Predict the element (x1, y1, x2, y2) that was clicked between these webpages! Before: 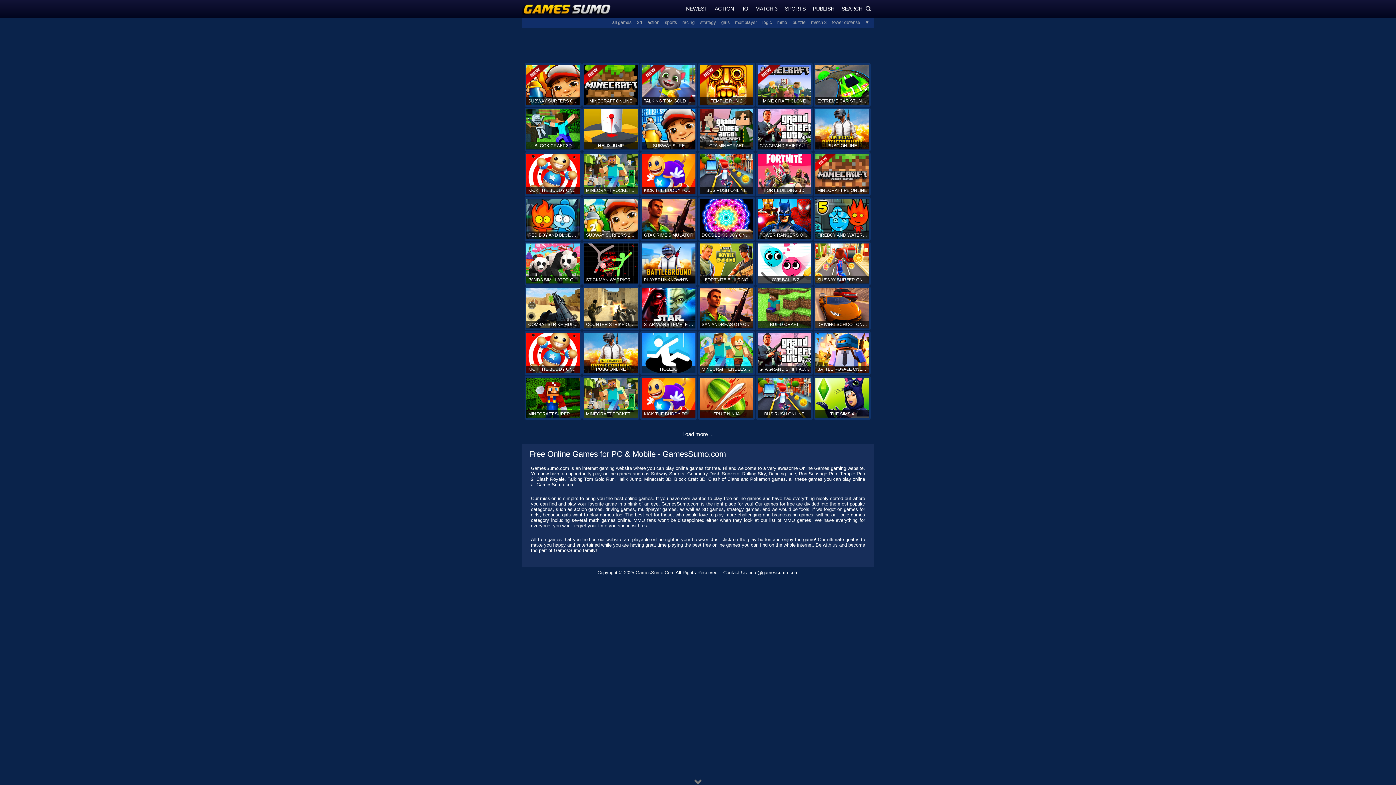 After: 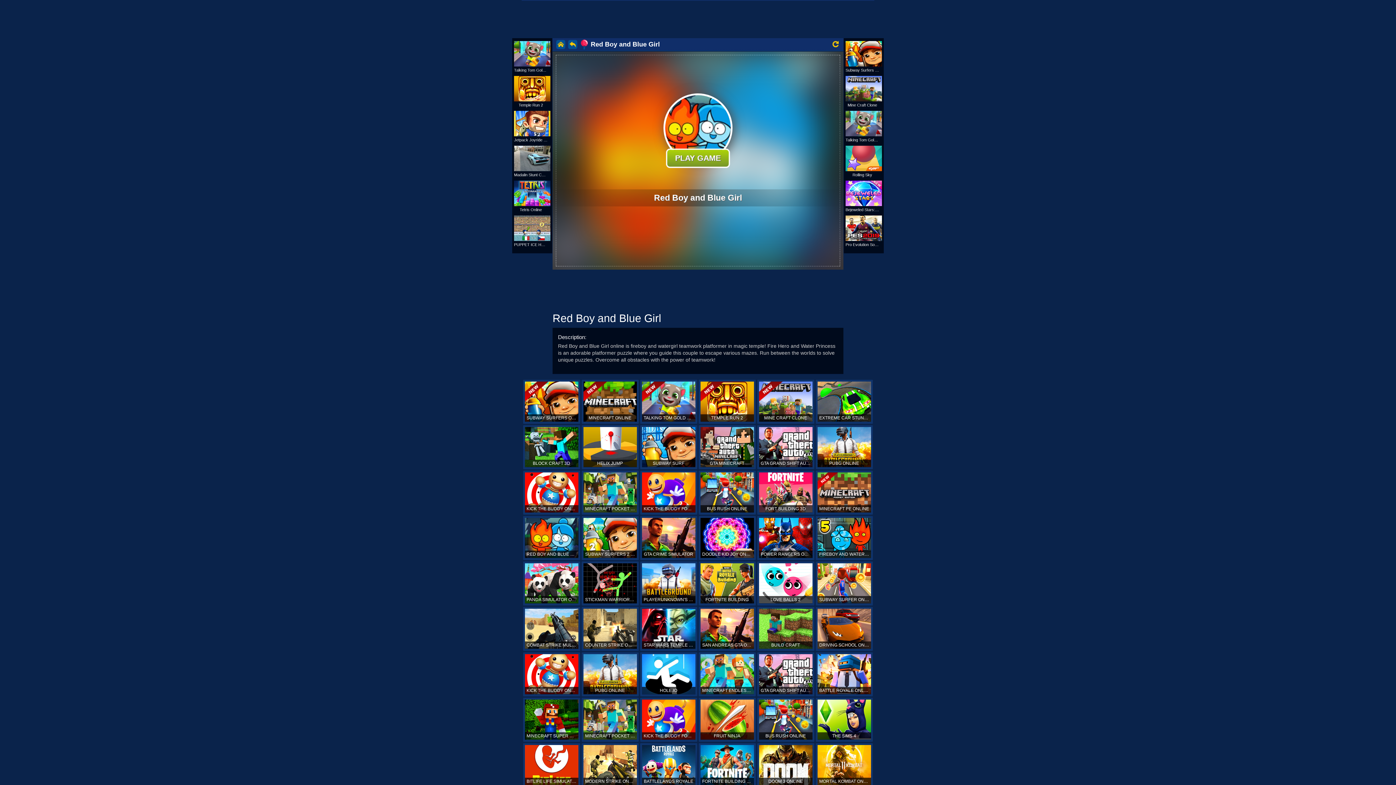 Action: label: RED BOY AND BLUE GIRL bbox: (524, 197, 581, 241)